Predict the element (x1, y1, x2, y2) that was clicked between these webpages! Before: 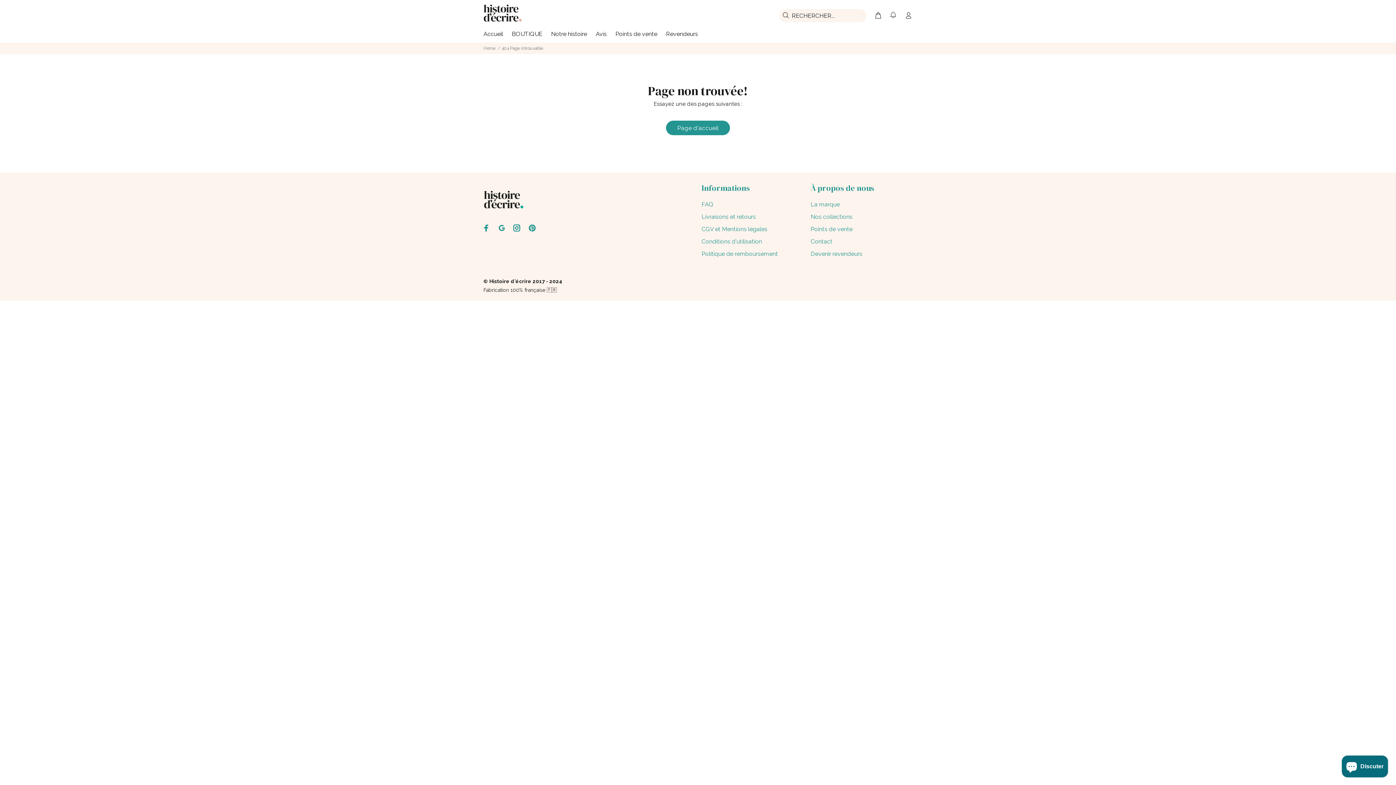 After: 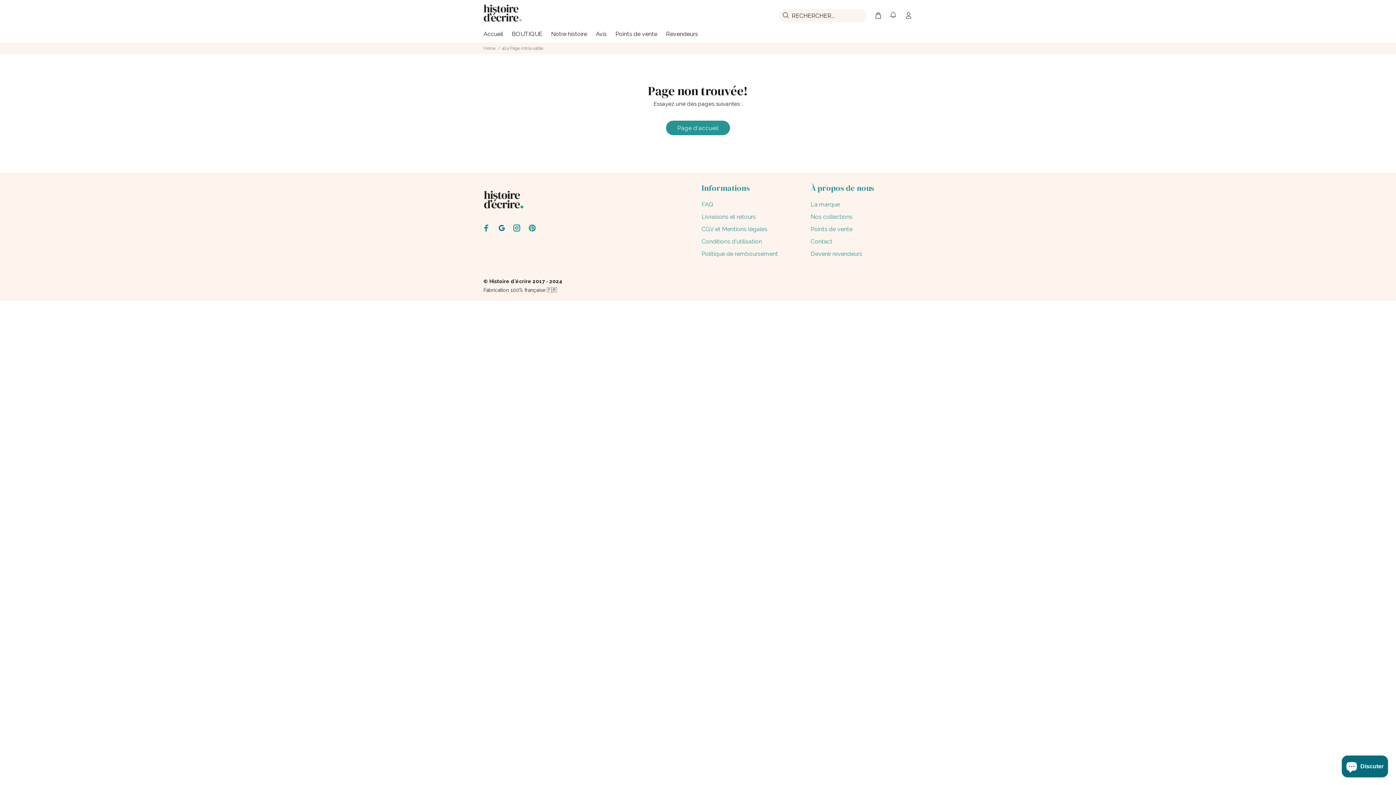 Action: bbox: (496, 222, 507, 234)